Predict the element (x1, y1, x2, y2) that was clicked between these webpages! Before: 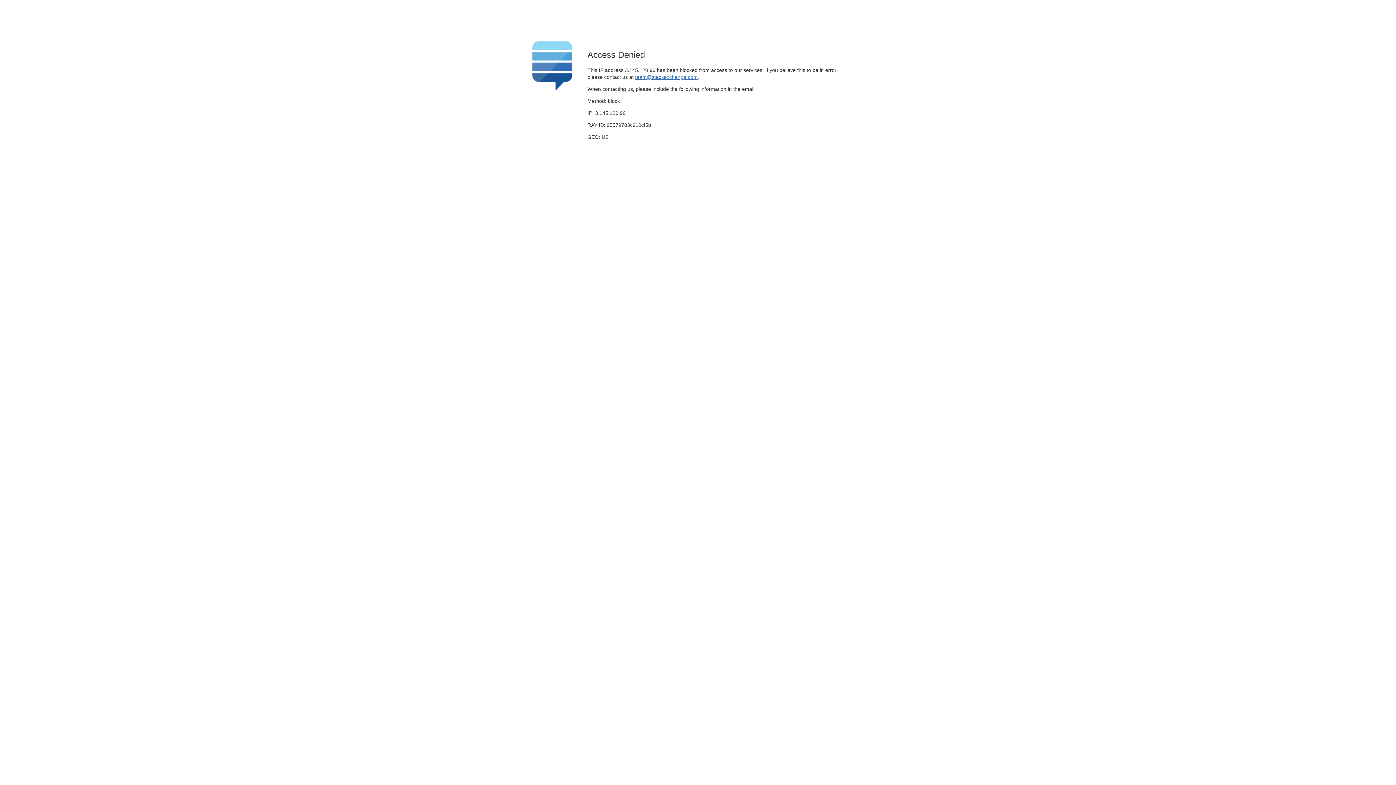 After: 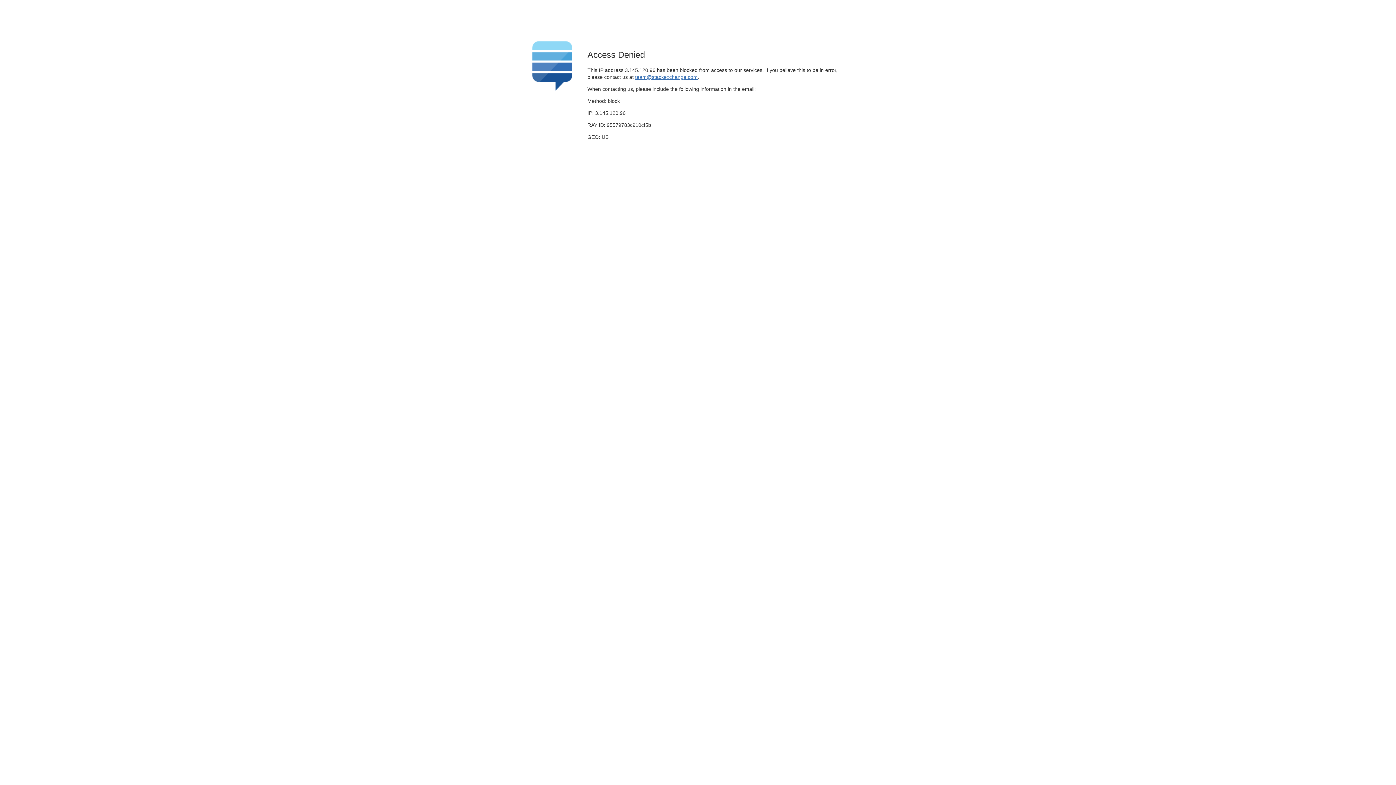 Action: label: team@stackexchange.com bbox: (635, 74, 697, 79)